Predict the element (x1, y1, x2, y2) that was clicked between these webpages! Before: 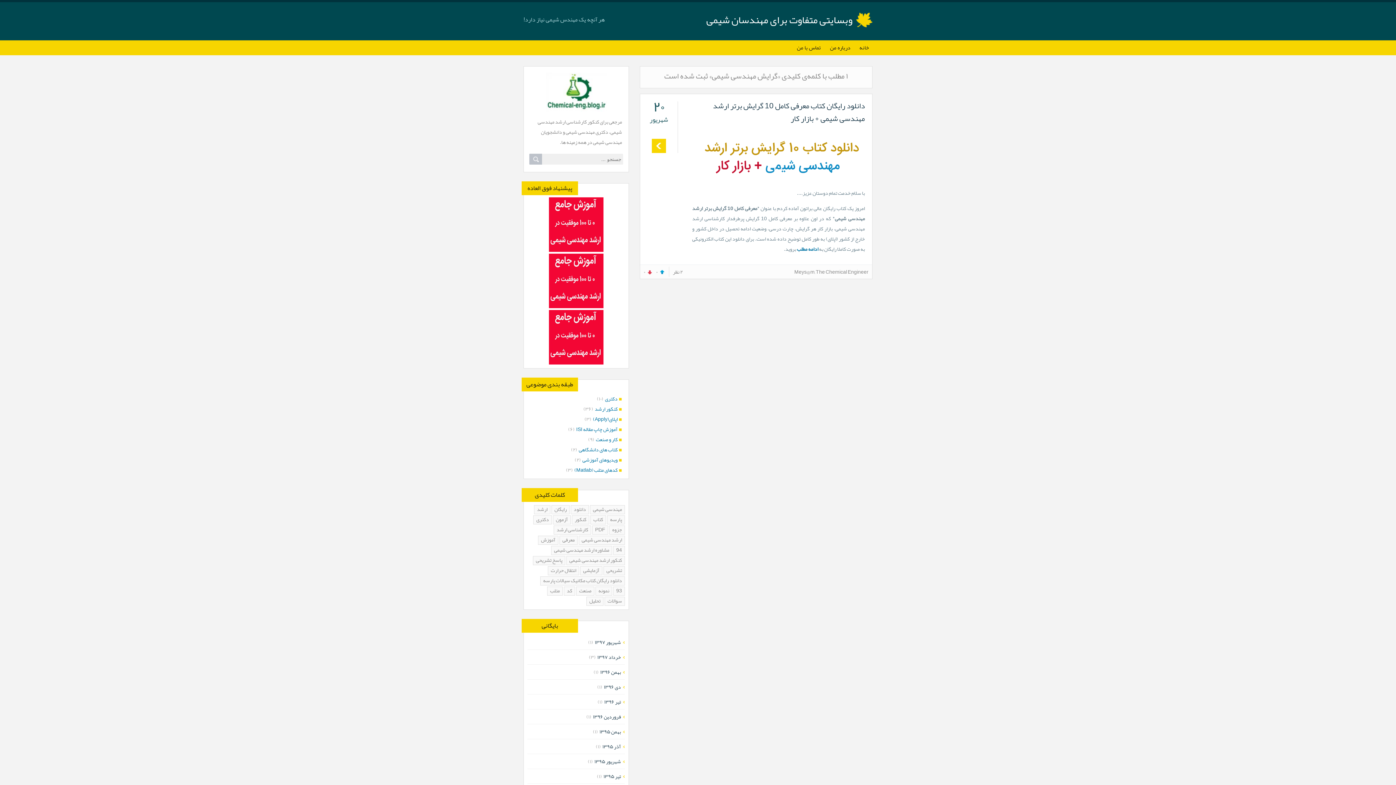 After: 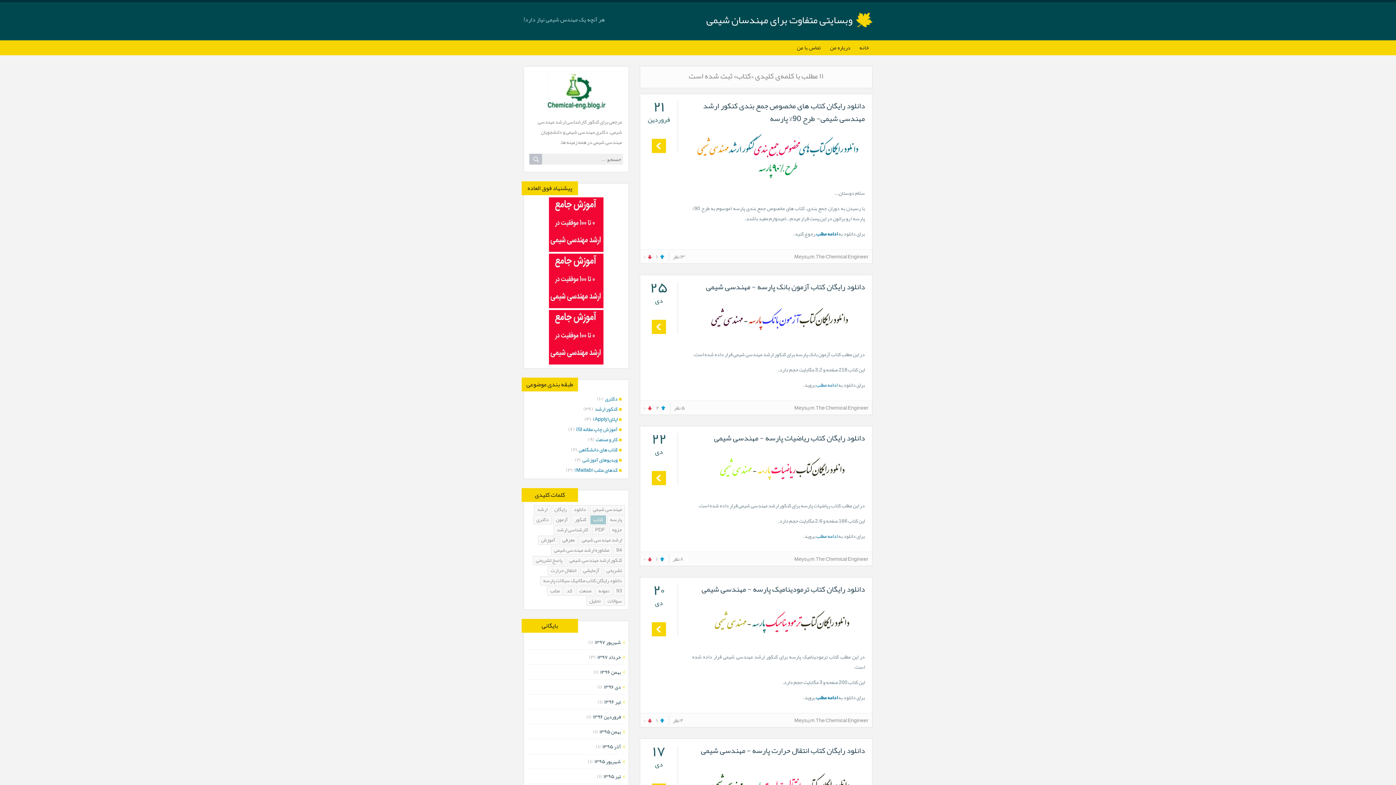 Action: bbox: (590, 515, 606, 524) label: کتاب